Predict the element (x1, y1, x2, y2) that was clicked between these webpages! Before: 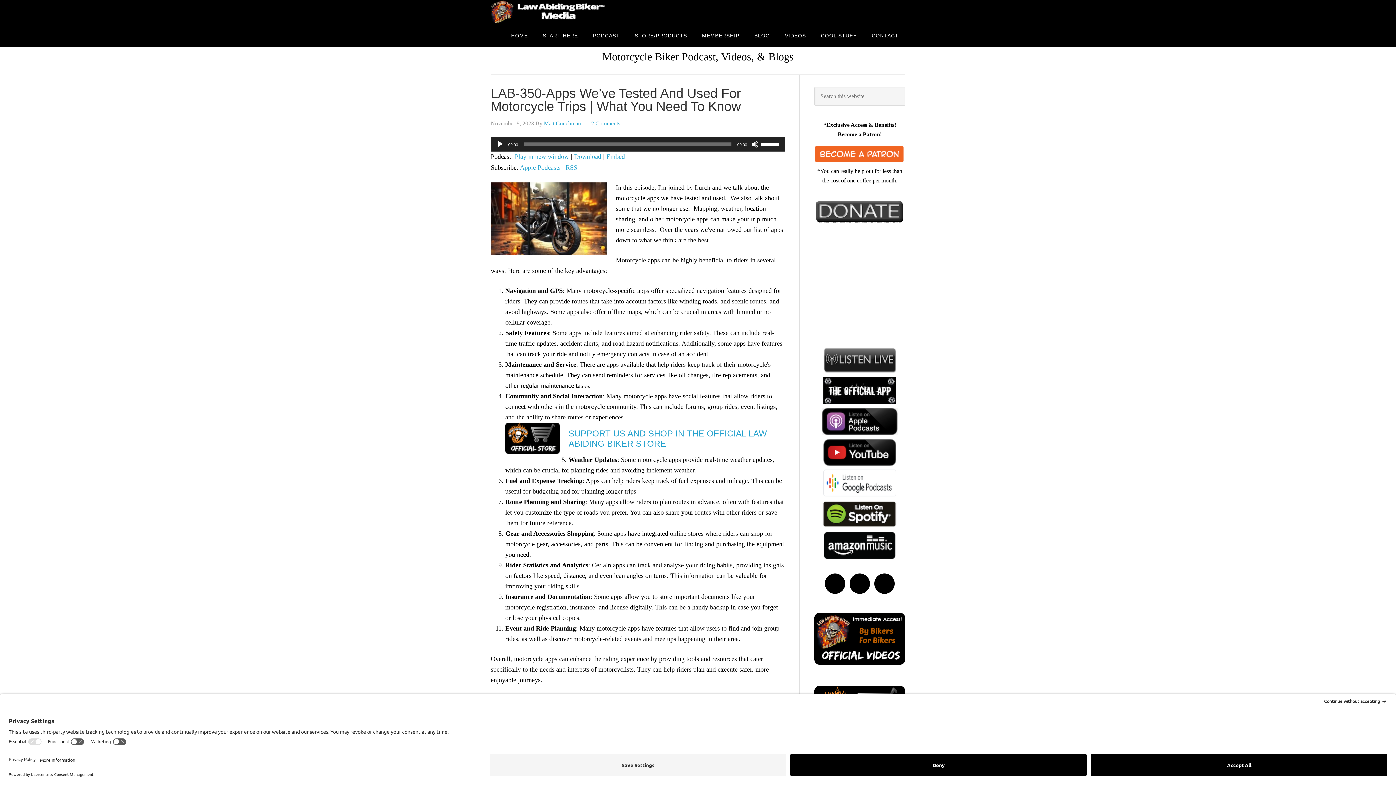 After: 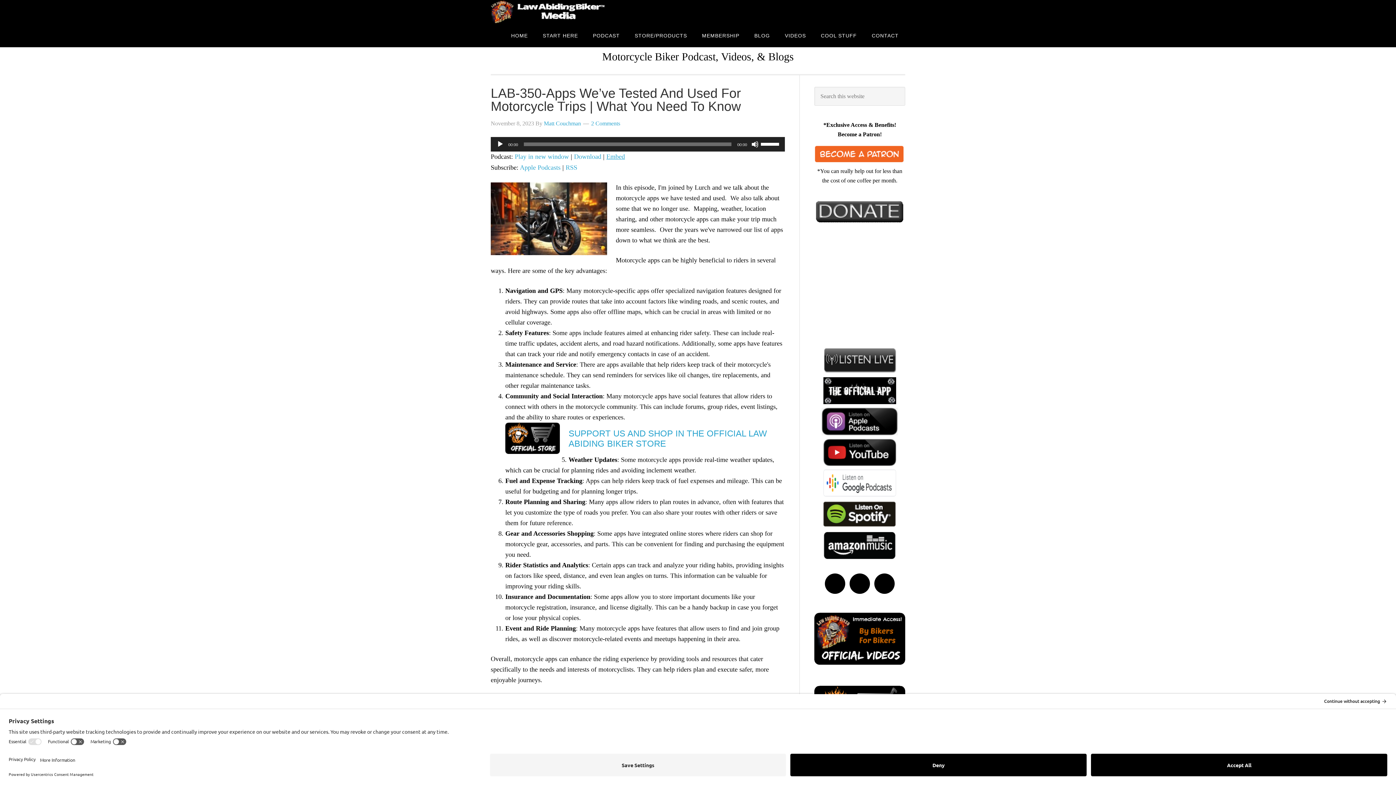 Action: bbox: (606, 153, 625, 160) label: Embed